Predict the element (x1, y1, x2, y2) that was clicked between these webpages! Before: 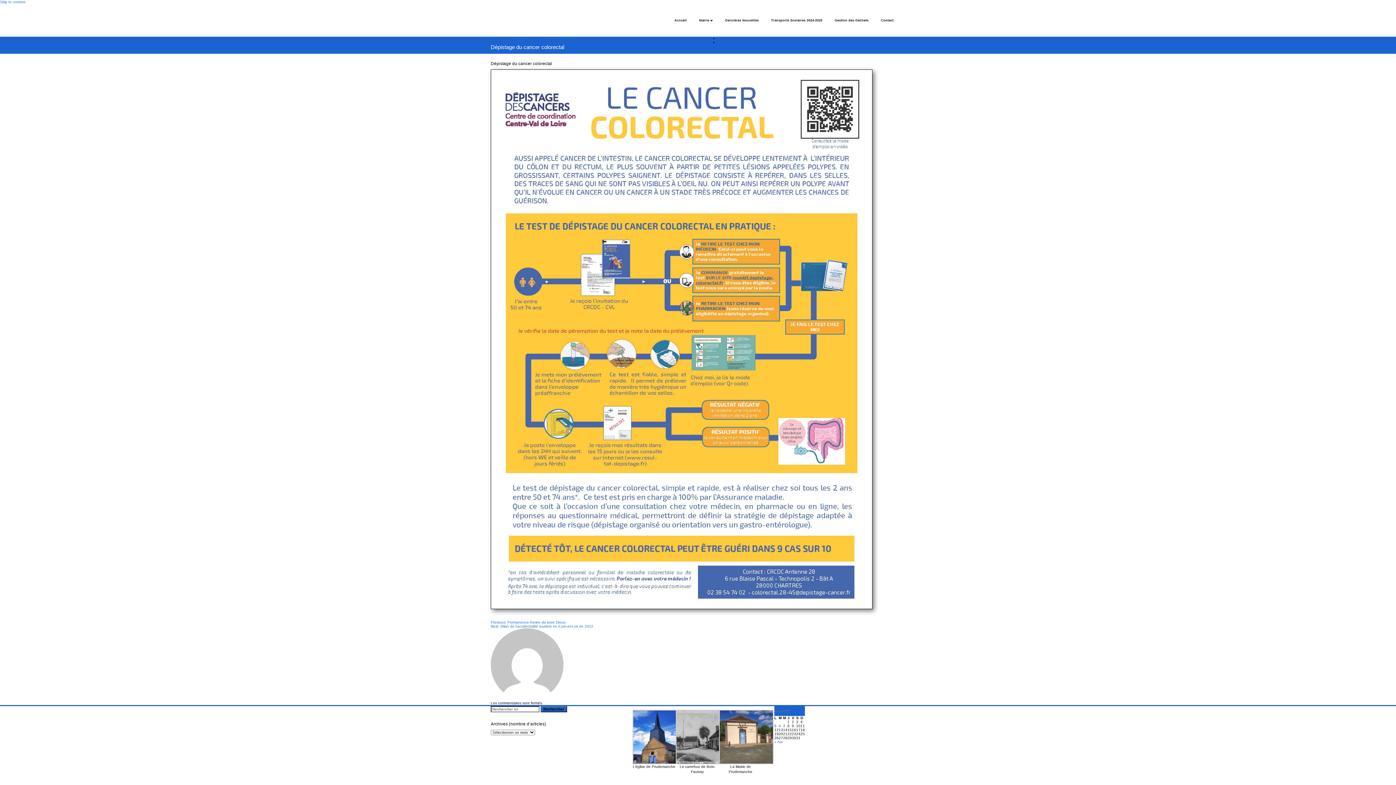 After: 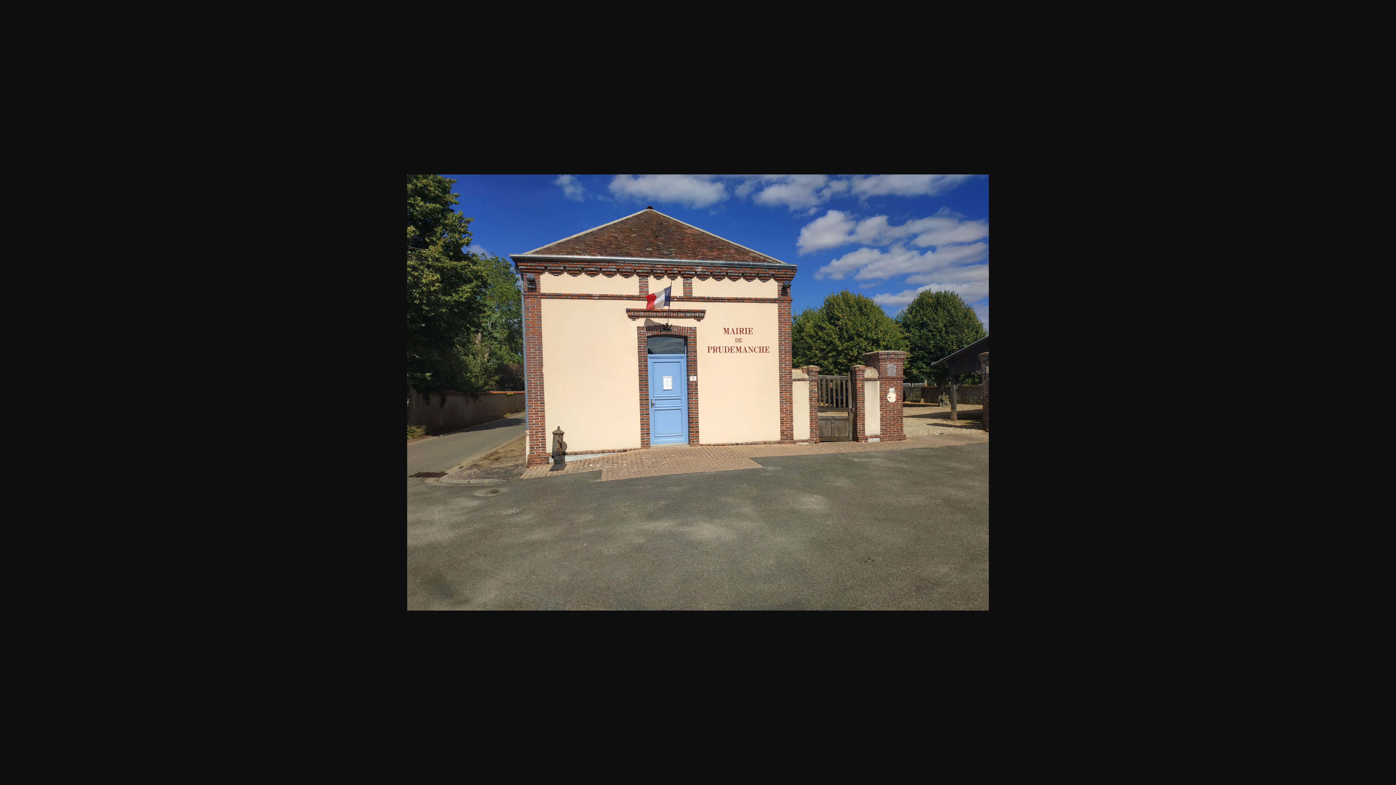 Action: bbox: (719, 735, 773, 739)